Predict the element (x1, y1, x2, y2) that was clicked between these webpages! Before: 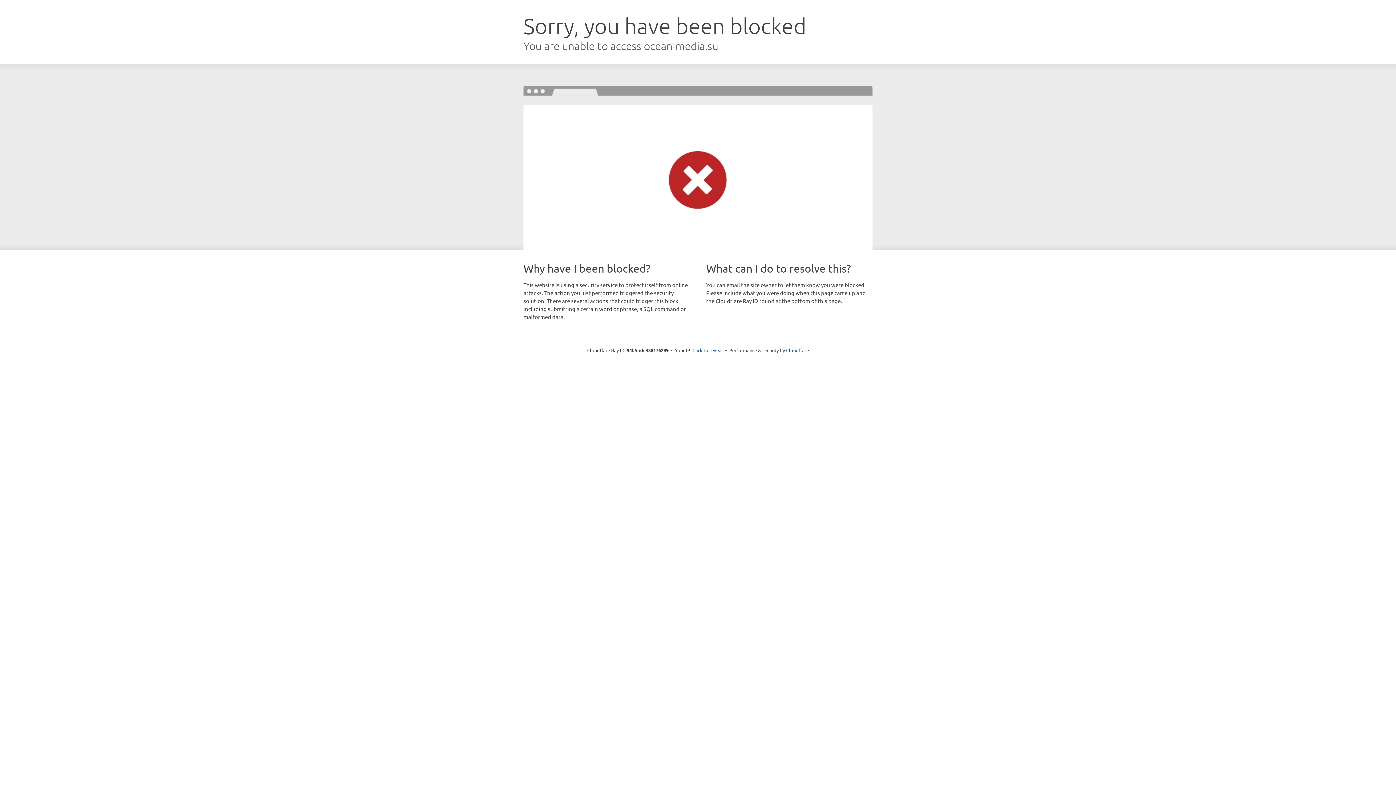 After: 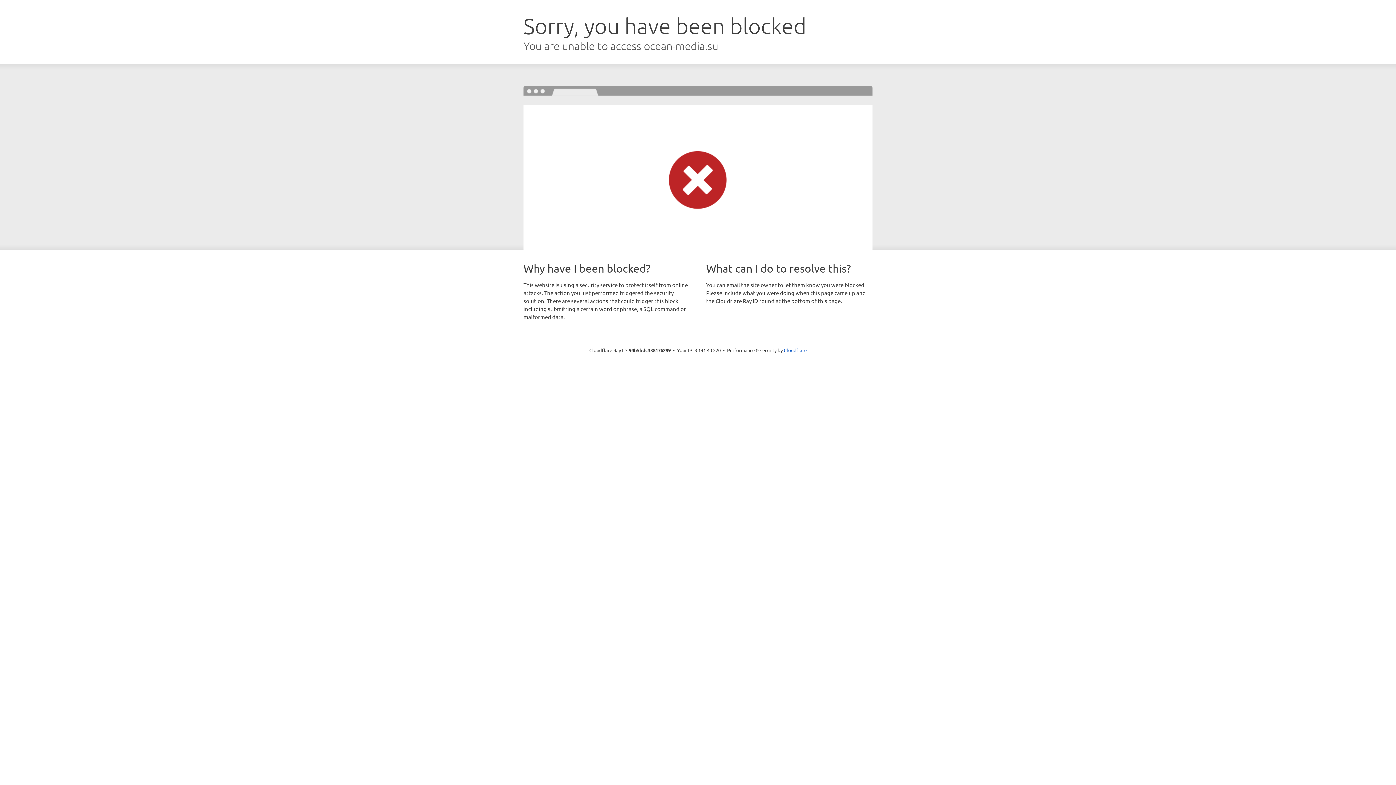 Action: label: Click to reveal bbox: (692, 346, 723, 353)